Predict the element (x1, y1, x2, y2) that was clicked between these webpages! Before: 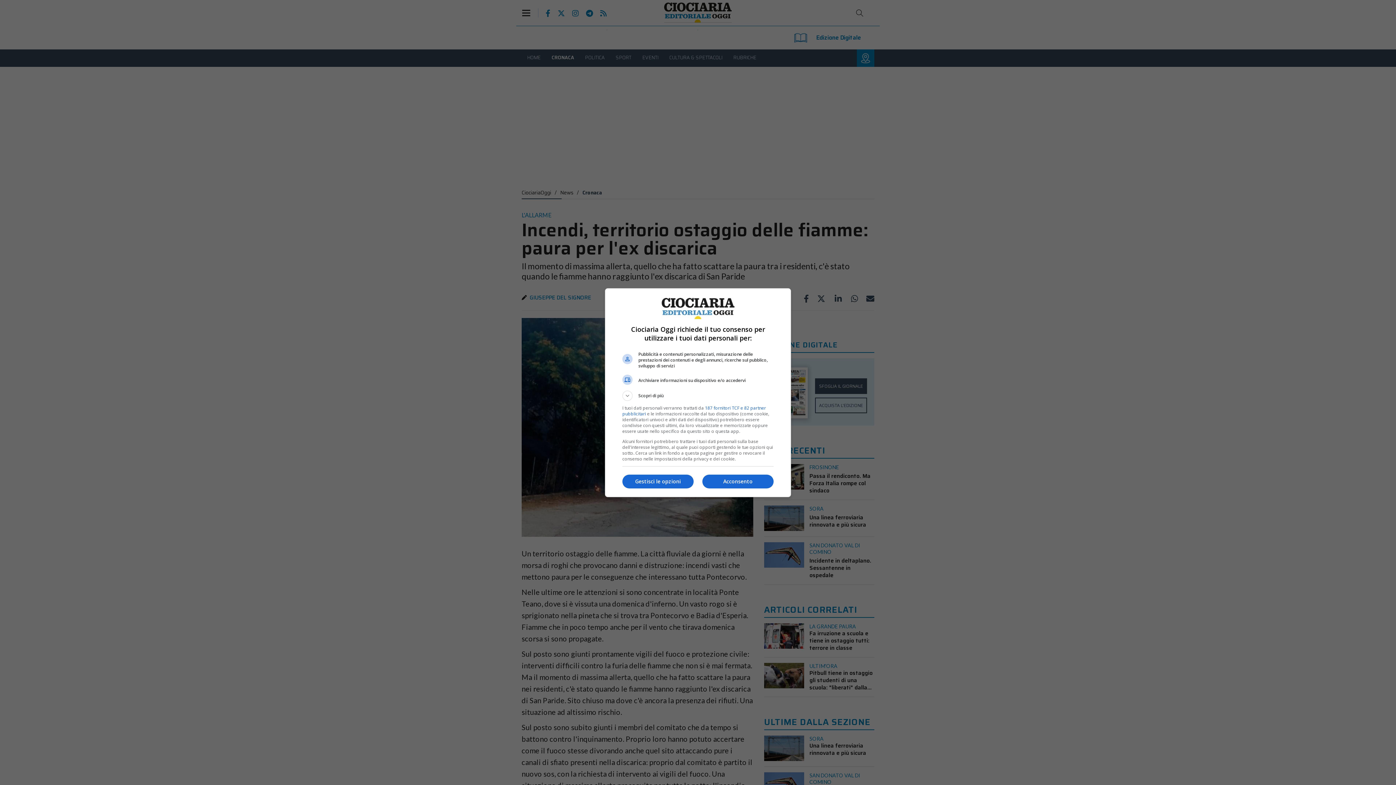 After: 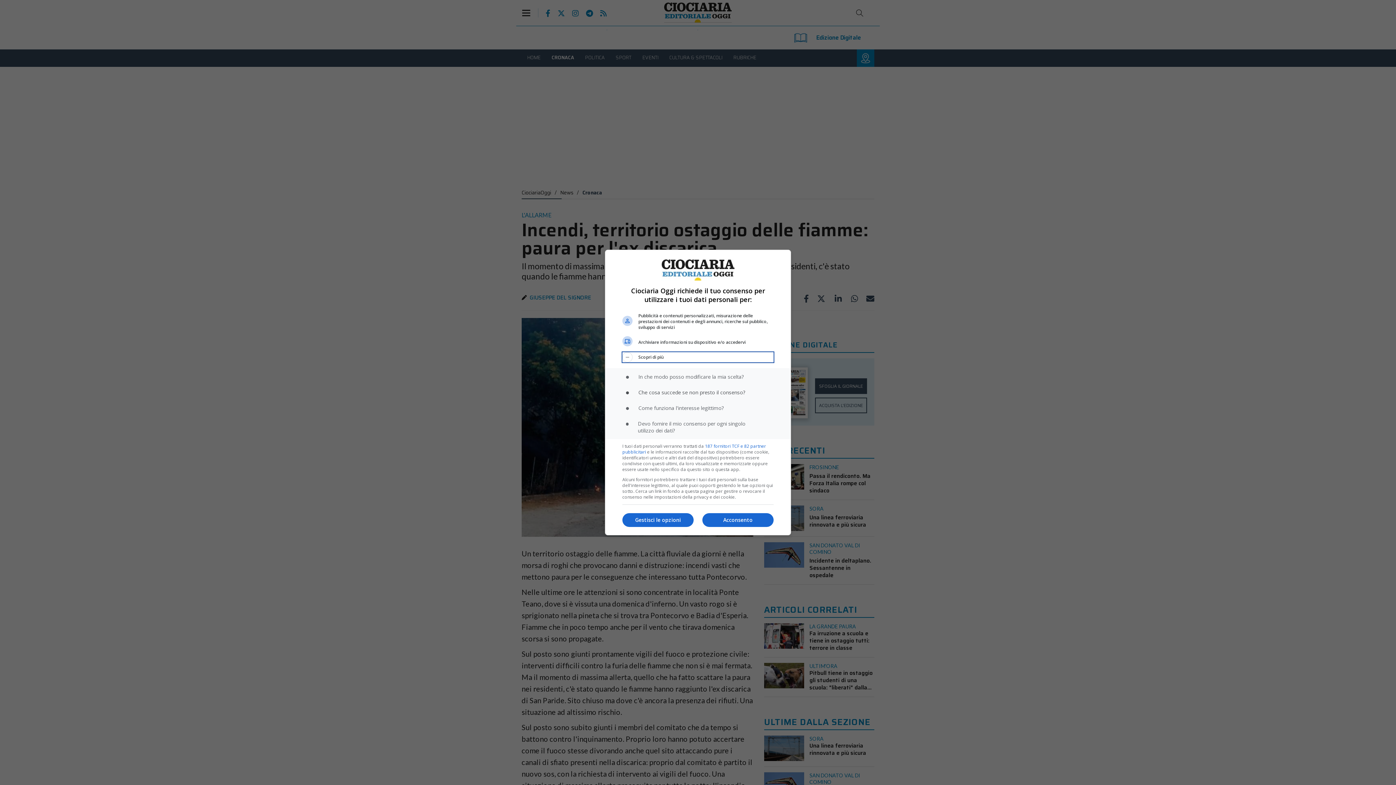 Action: label: Scopri di più bbox: (622, 390, 773, 400)